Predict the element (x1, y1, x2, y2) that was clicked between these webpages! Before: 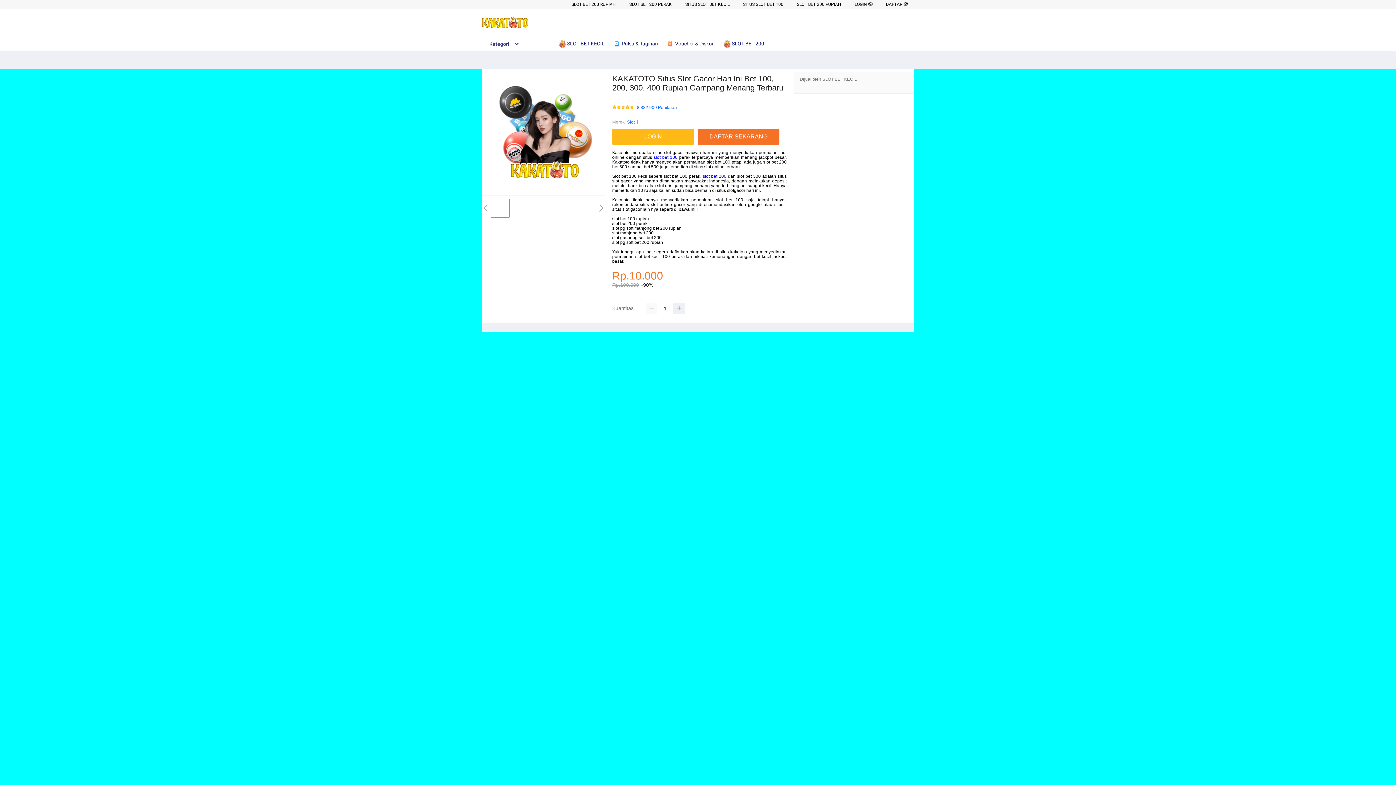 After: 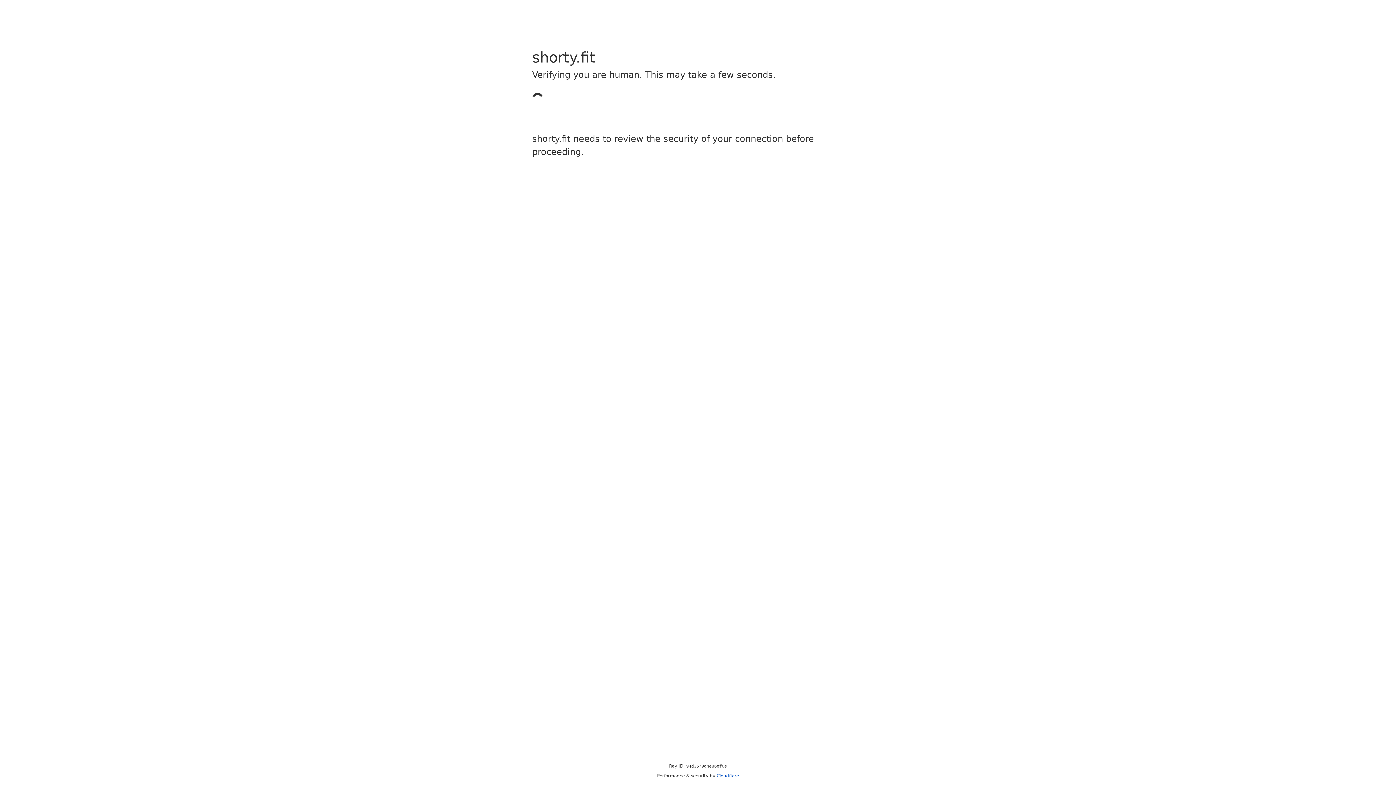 Action: label: LOGIN bbox: (612, 128, 694, 144)